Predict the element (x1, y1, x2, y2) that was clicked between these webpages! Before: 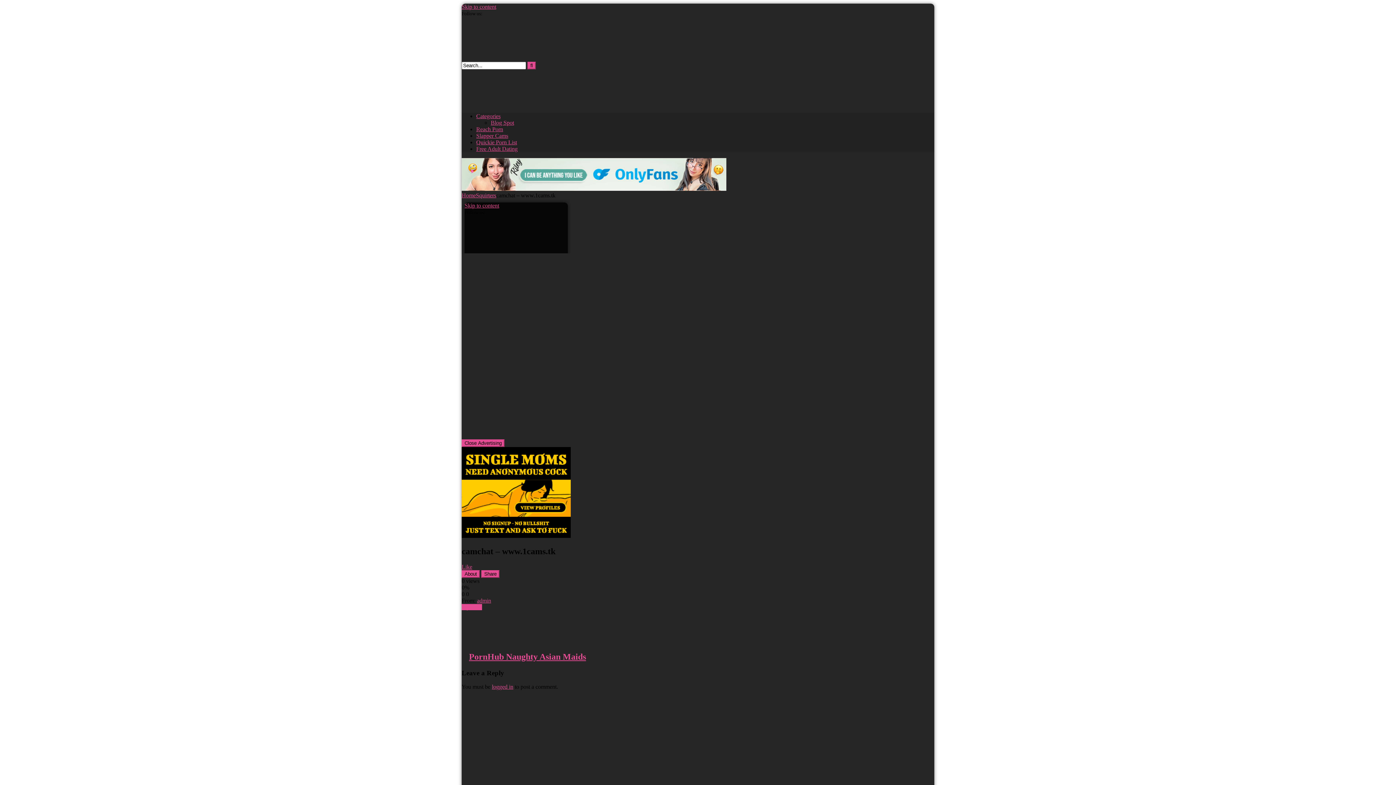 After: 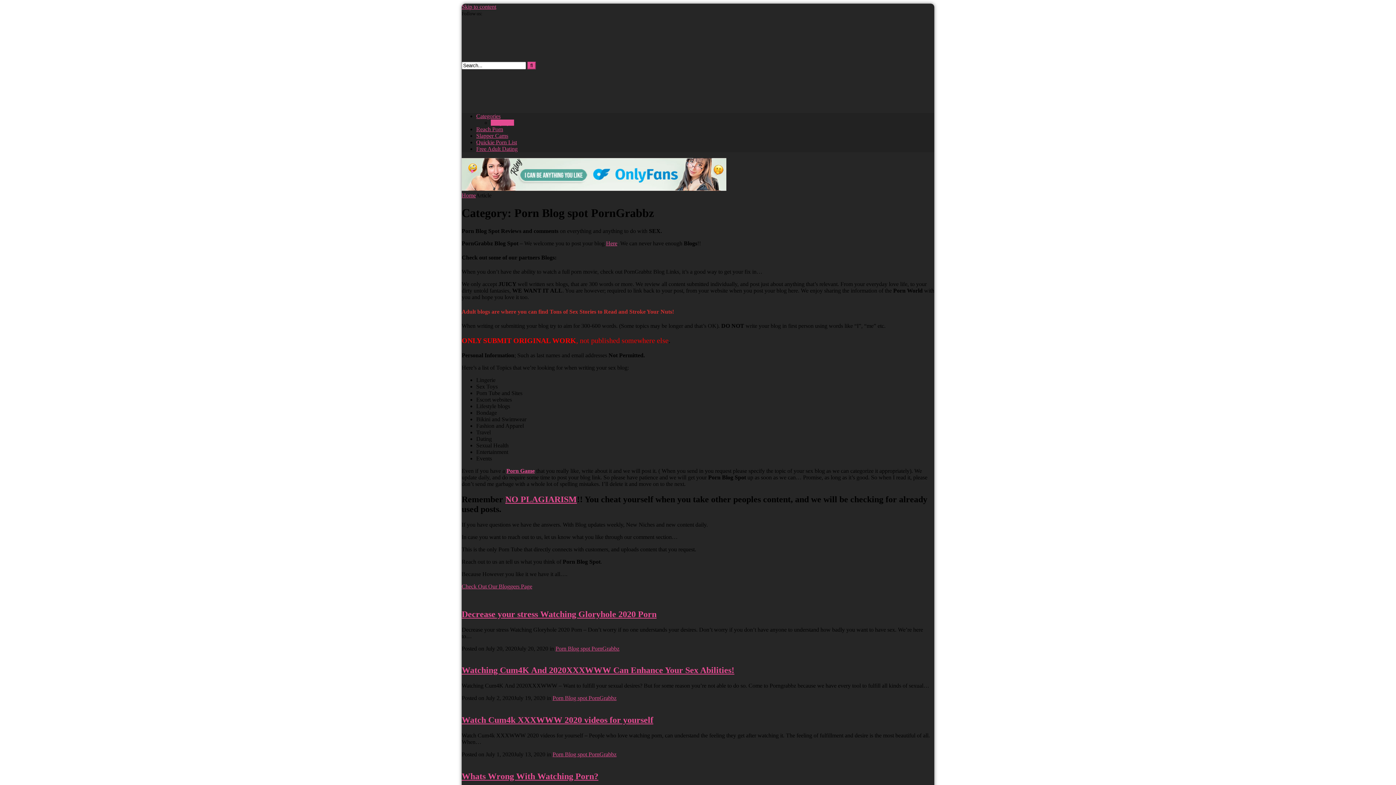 Action: label: Blog Spot bbox: (490, 119, 514, 125)